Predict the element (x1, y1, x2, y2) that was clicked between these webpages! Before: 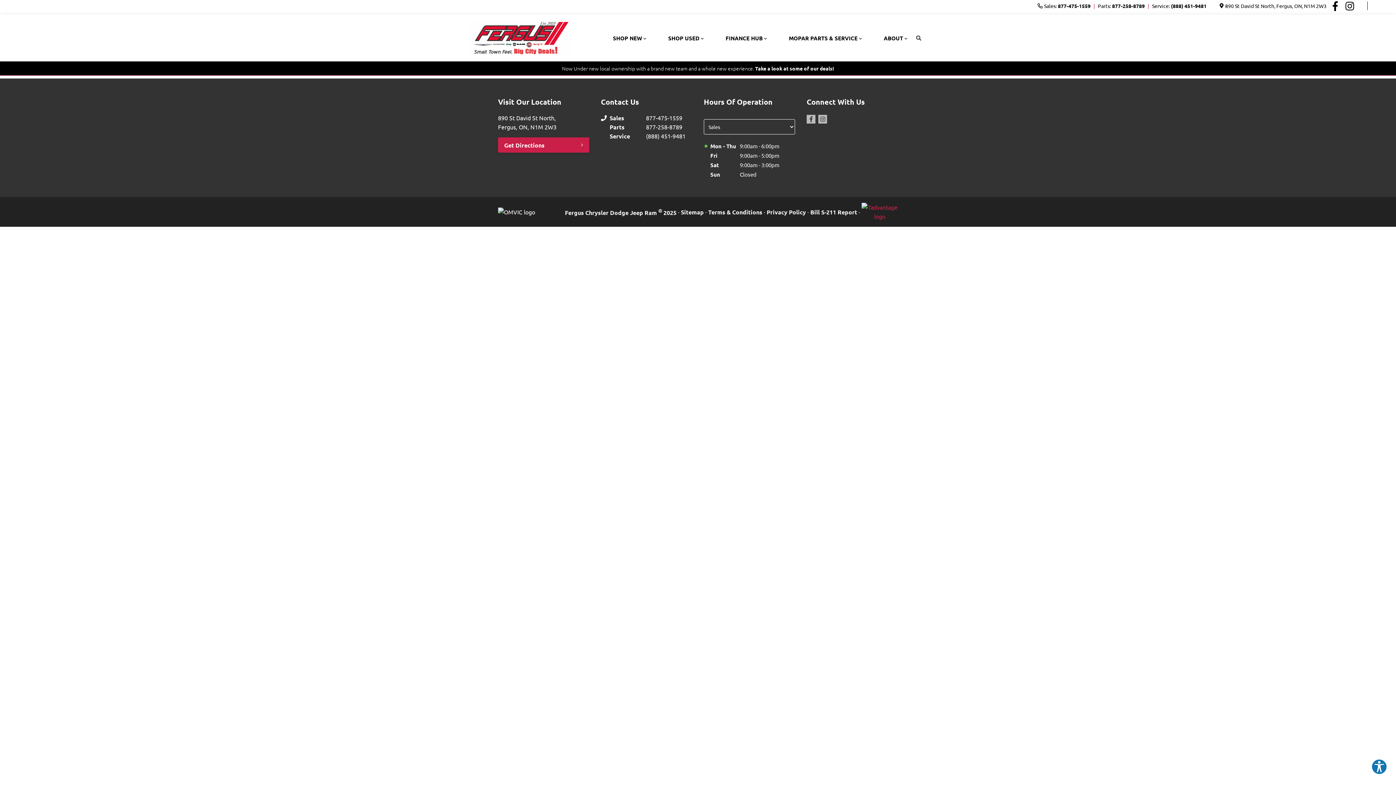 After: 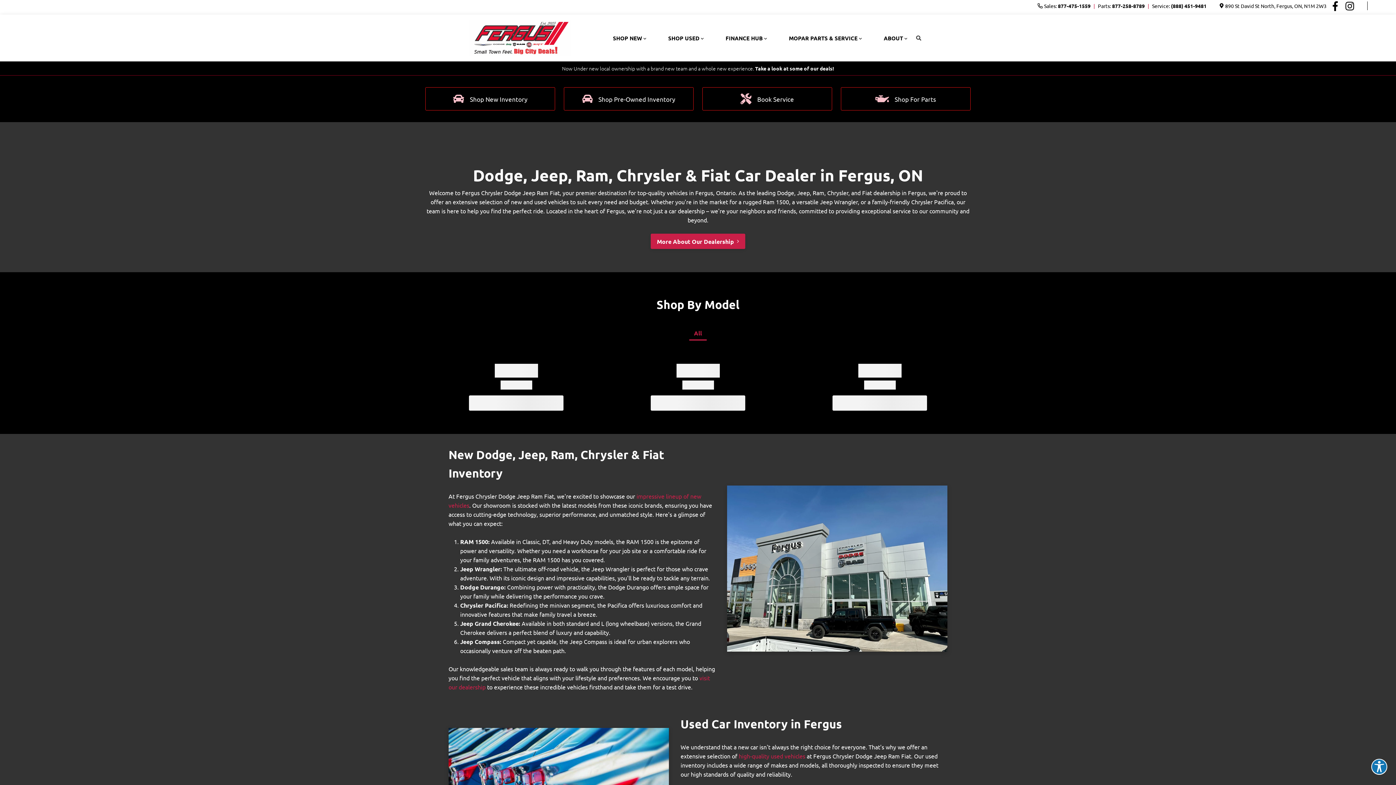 Action: label: SHOP NEW bbox: (610, 30, 649, 45)